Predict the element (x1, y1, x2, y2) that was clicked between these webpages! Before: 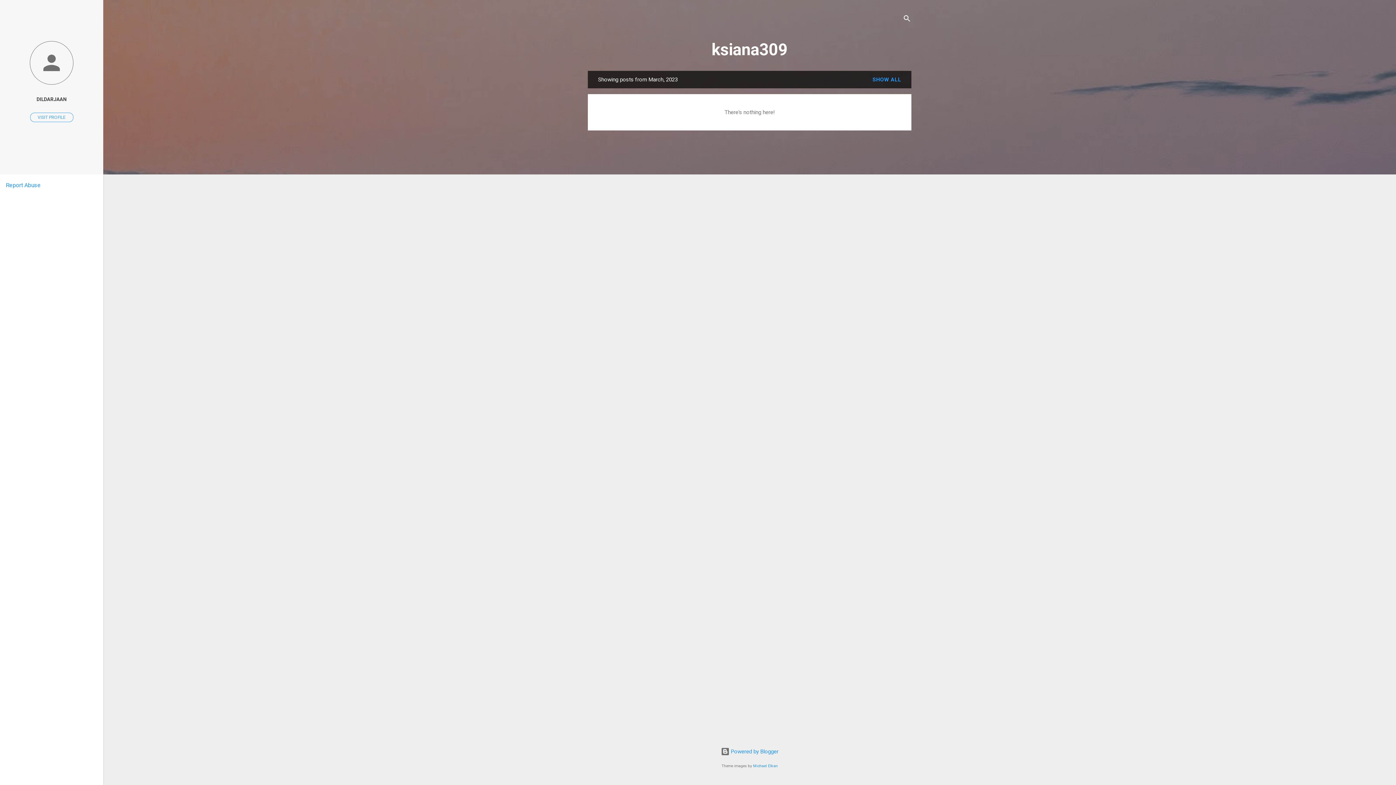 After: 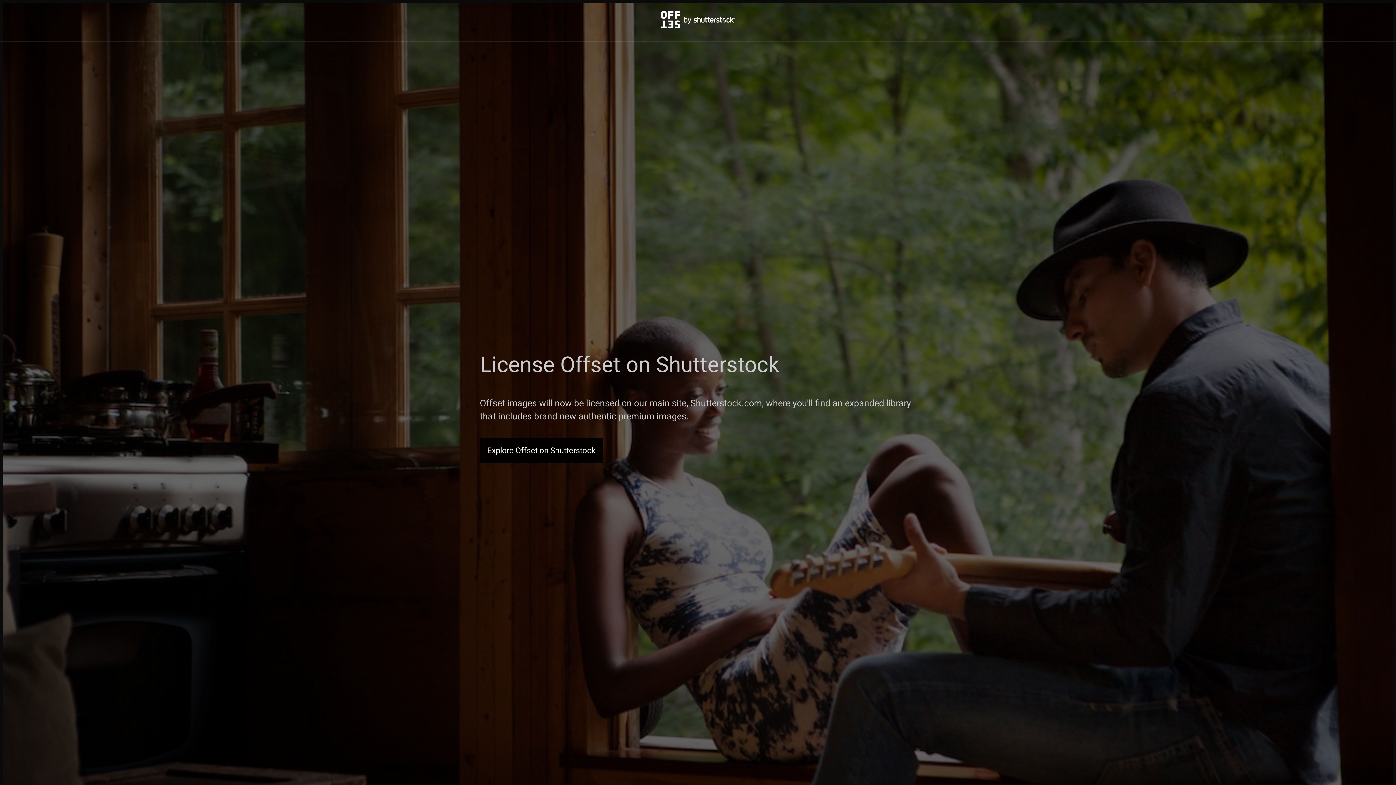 Action: label: Michael Elkan bbox: (753, 764, 778, 768)